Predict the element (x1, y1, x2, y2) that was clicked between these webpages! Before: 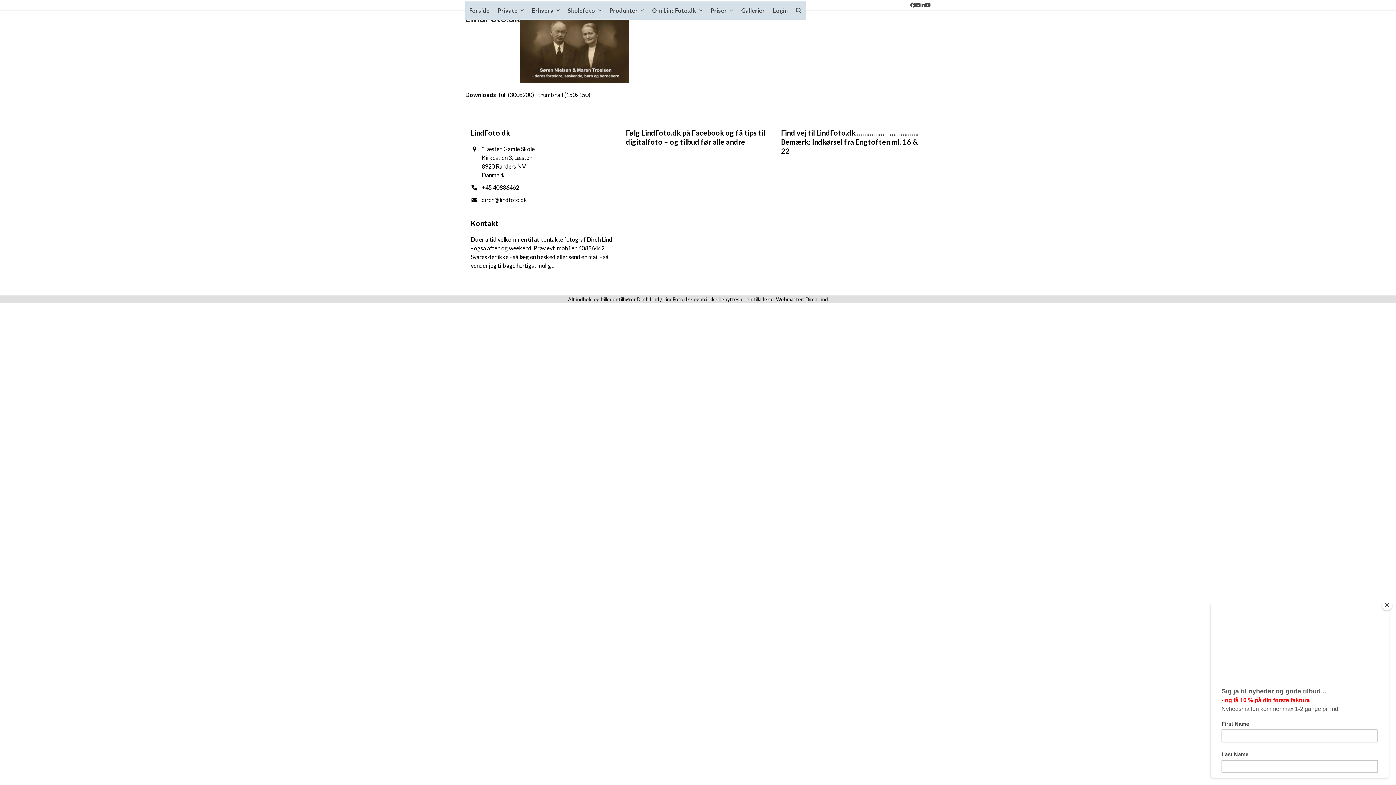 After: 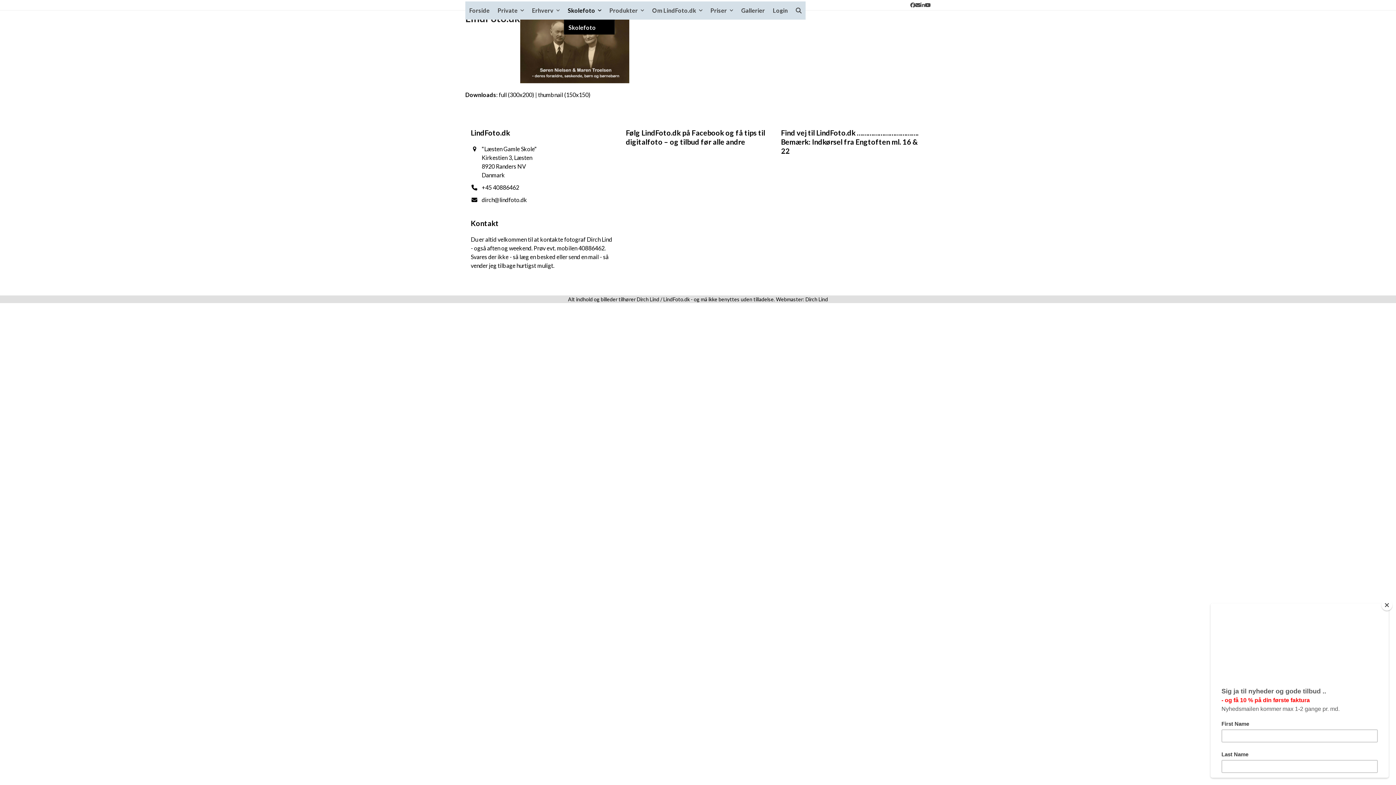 Action: bbox: (564, 1, 605, 19) label: Skolefoto 